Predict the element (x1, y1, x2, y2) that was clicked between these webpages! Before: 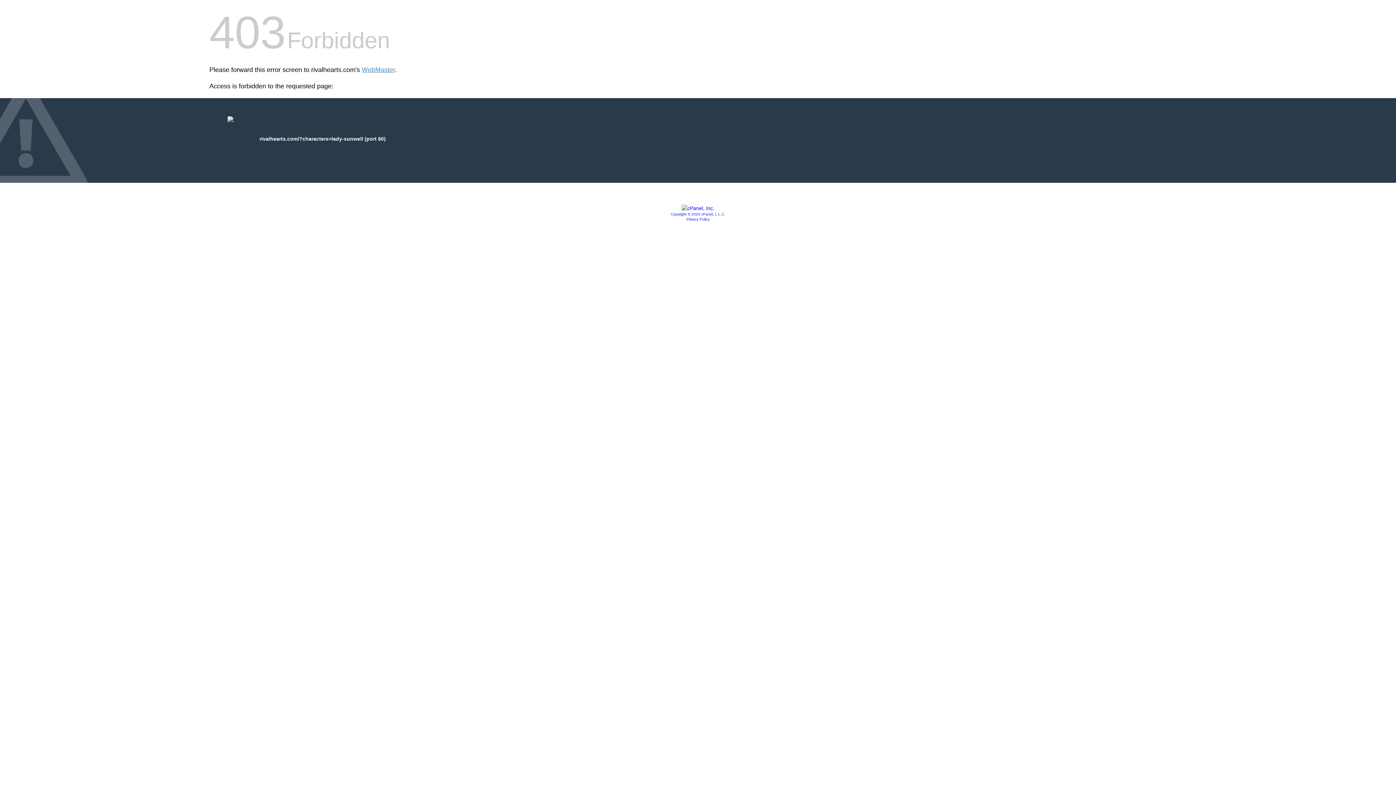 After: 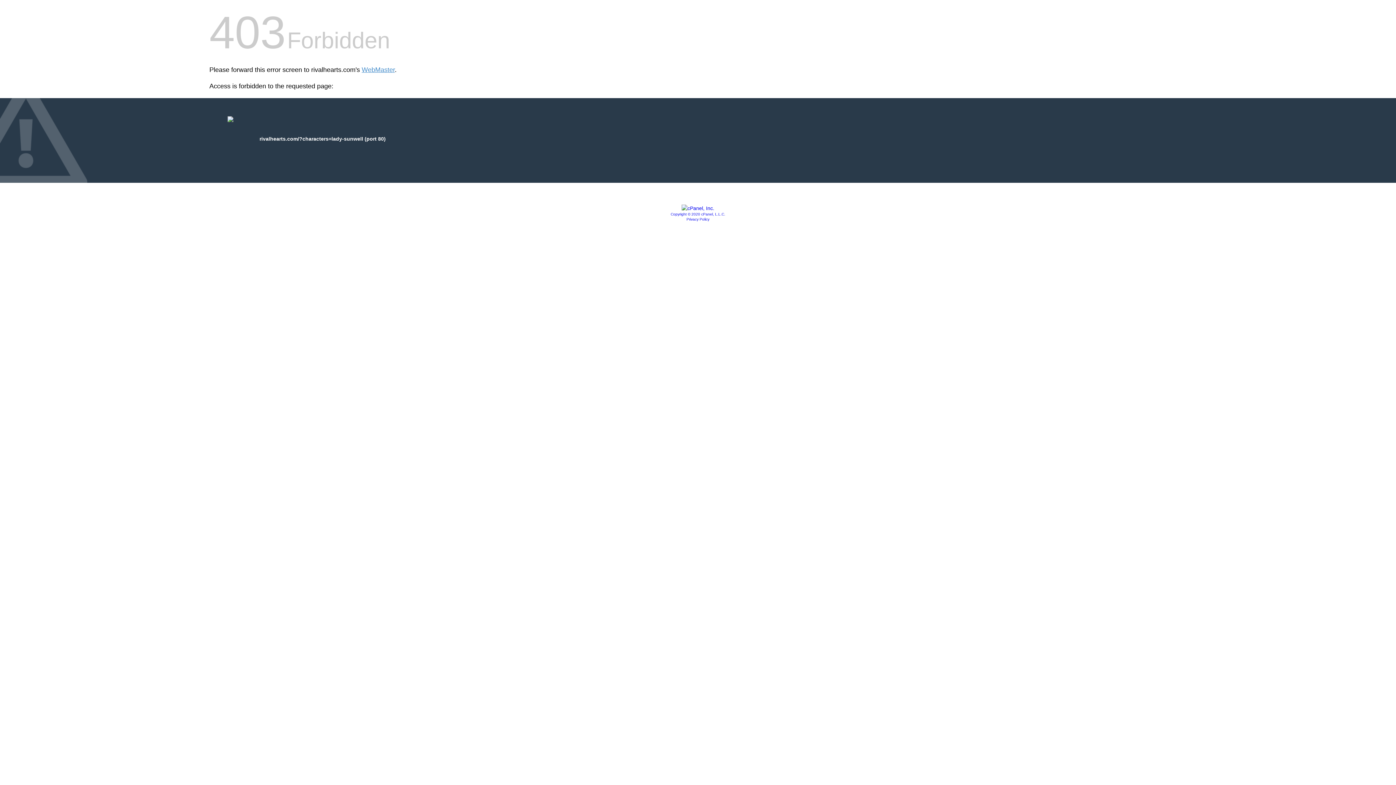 Action: bbox: (670, 212, 725, 216) label: Copyright © 2020 cPanel, L.L.C.